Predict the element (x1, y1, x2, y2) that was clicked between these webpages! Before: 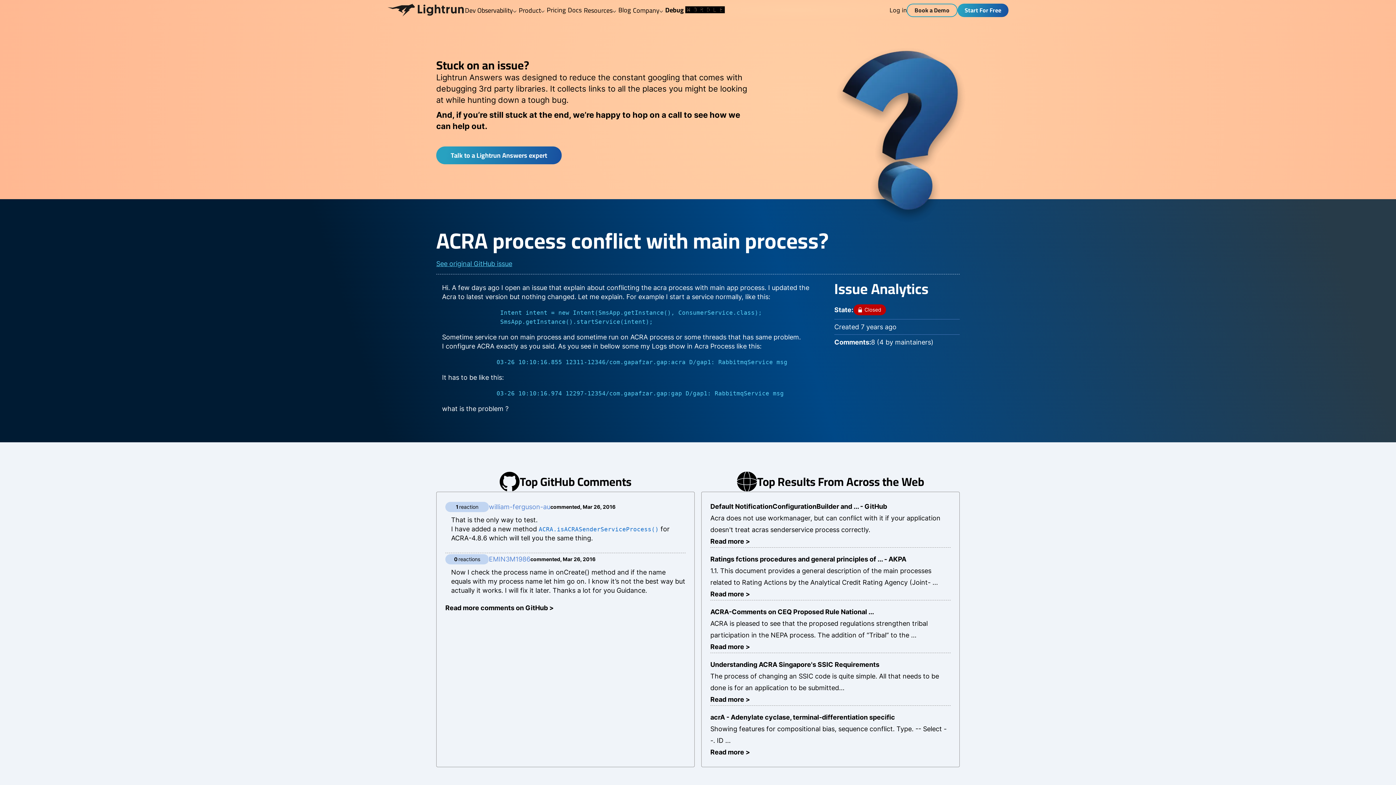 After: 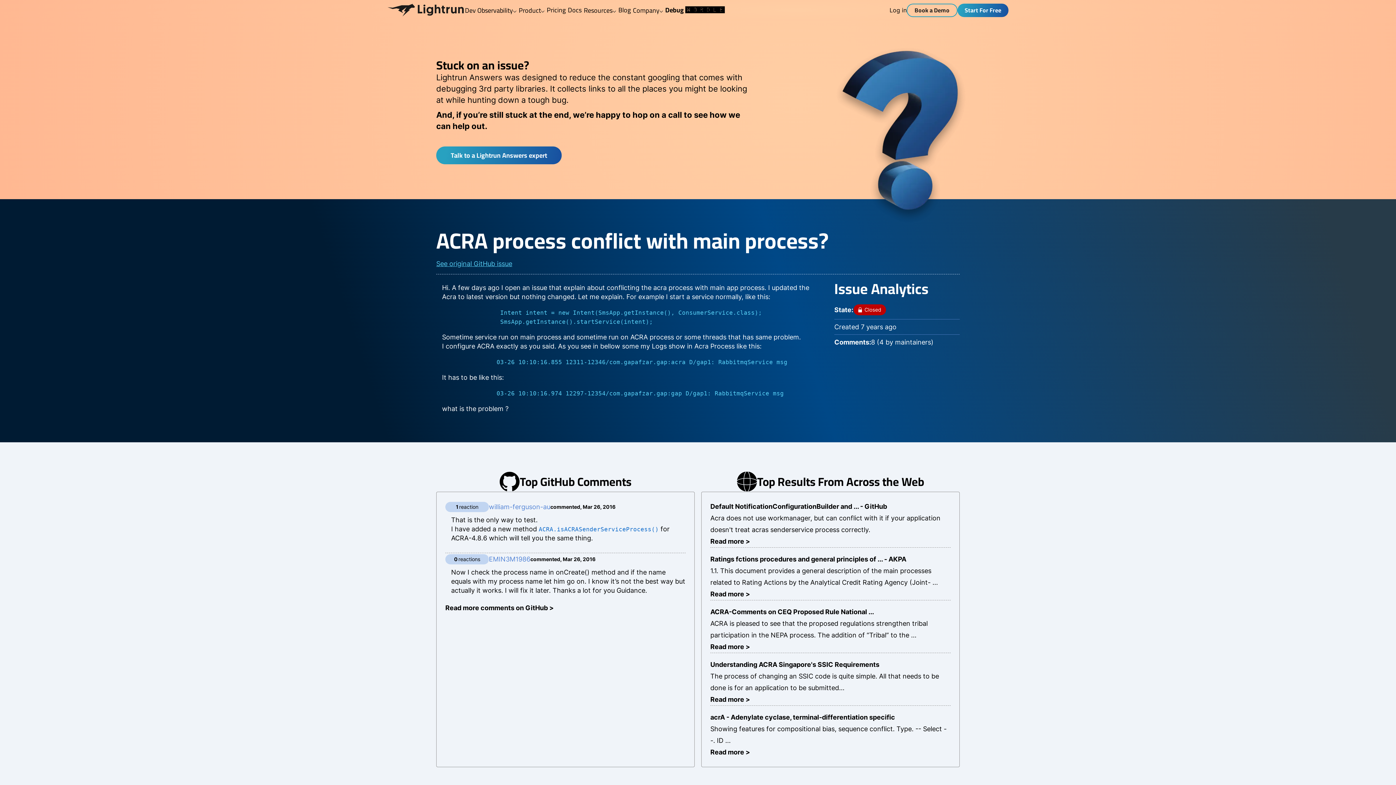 Action: bbox: (710, 643, 750, 650) label: Read more >